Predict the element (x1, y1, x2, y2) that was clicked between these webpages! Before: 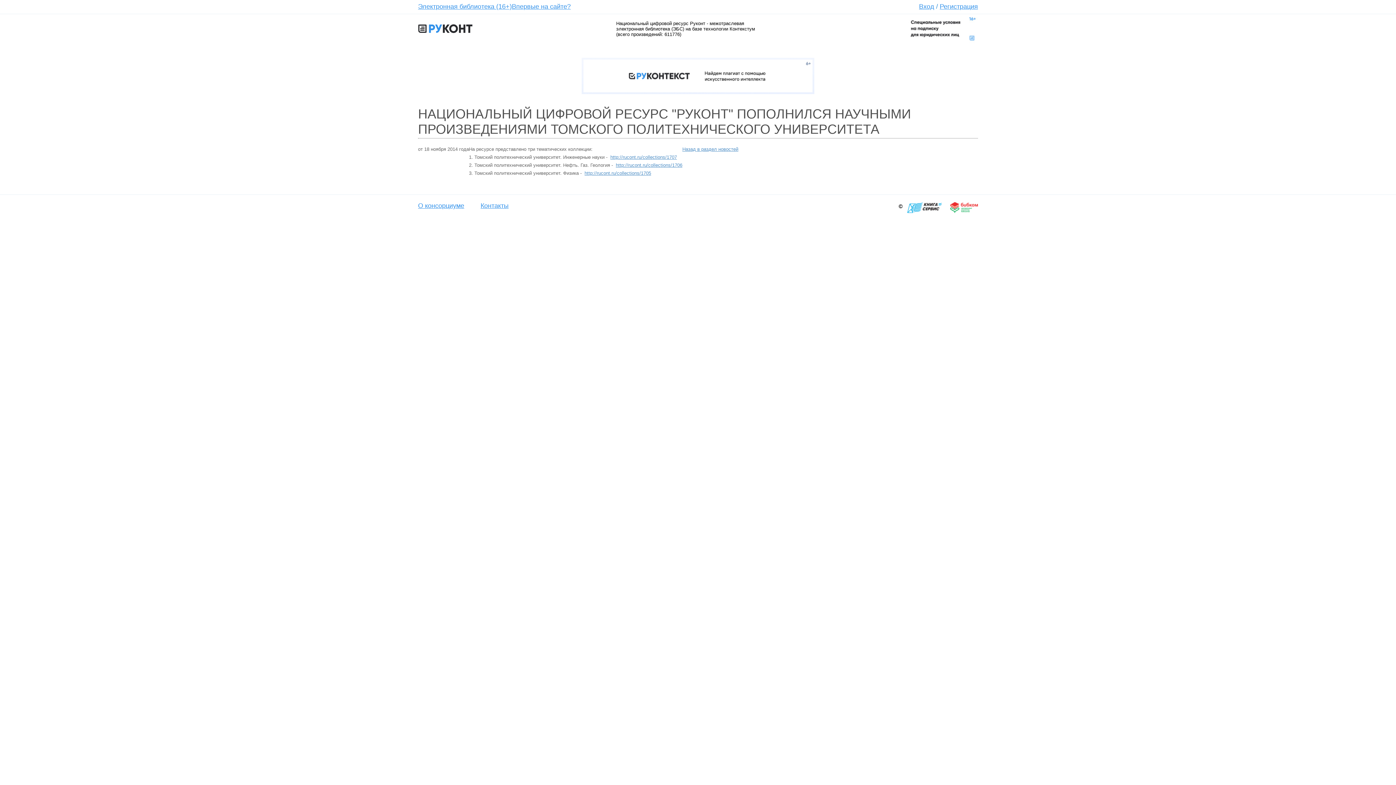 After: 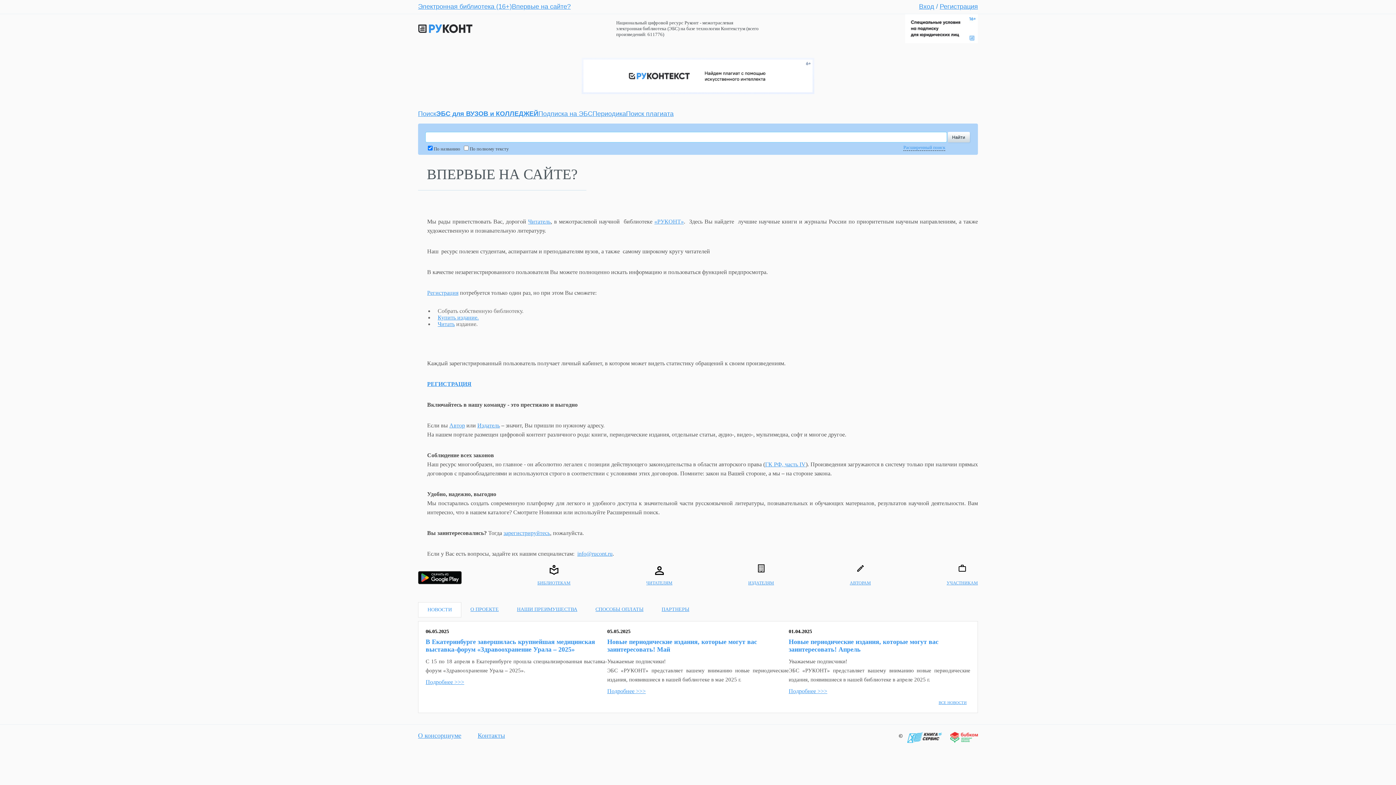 Action: bbox: (512, 2, 570, 10) label: Впервые на сайте?